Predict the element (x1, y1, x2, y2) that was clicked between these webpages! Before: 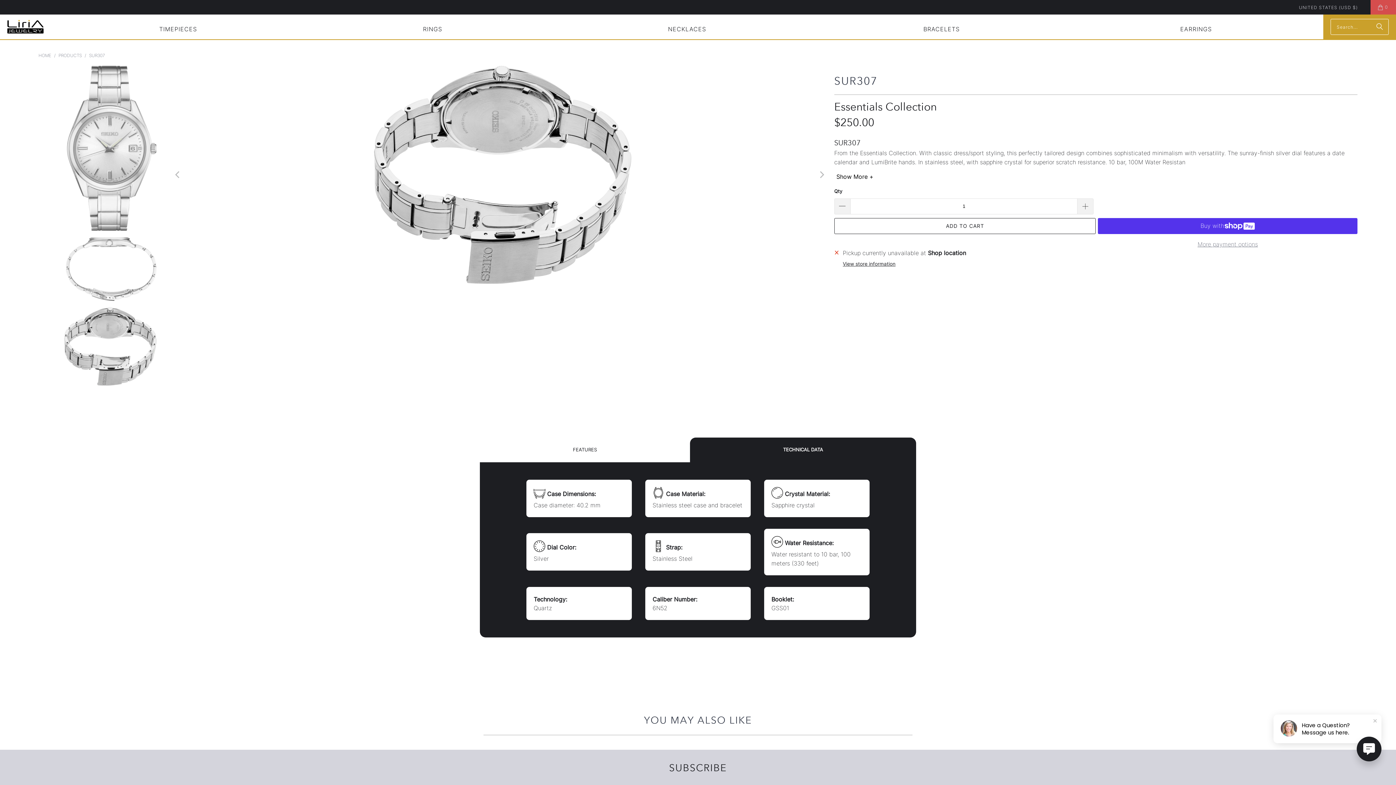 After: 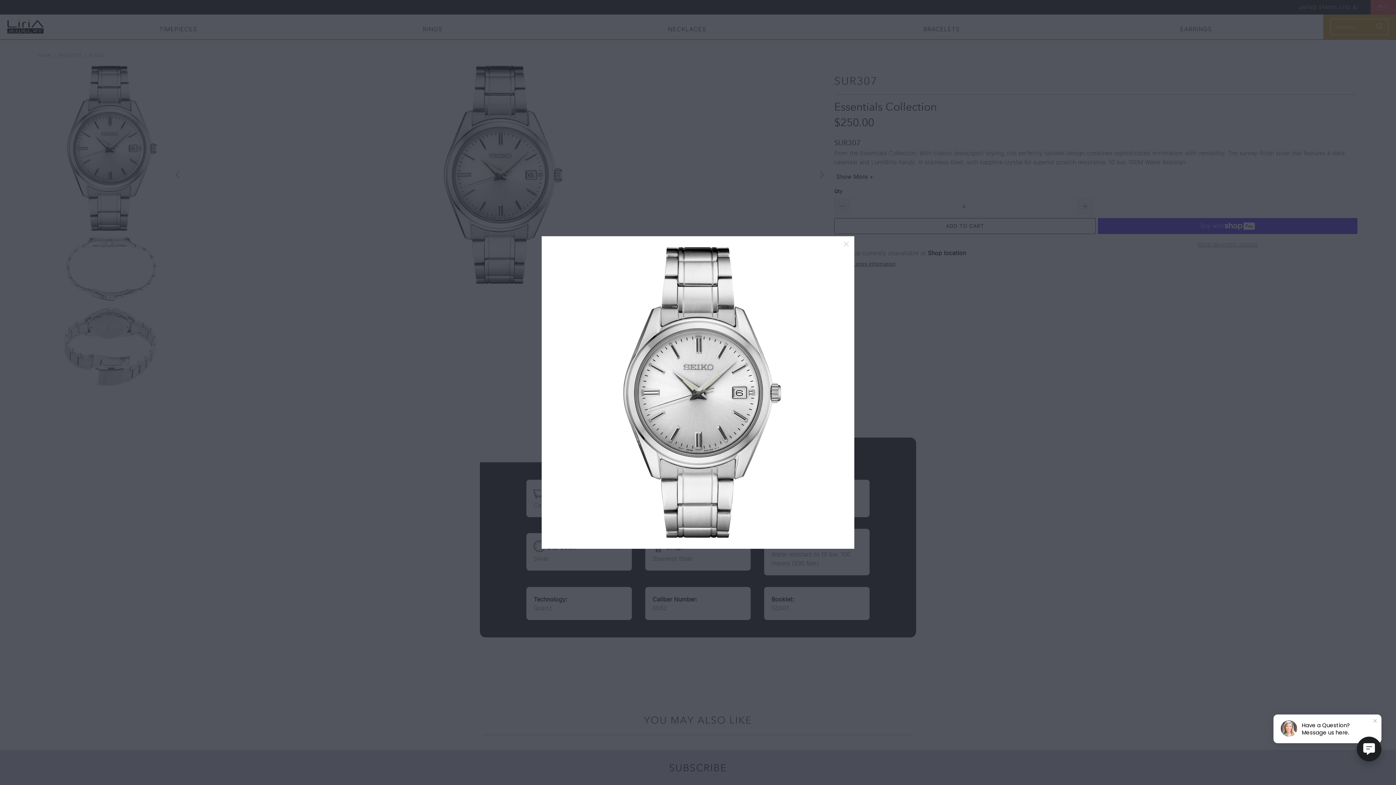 Action: bbox: (172, 65, 827, 284)